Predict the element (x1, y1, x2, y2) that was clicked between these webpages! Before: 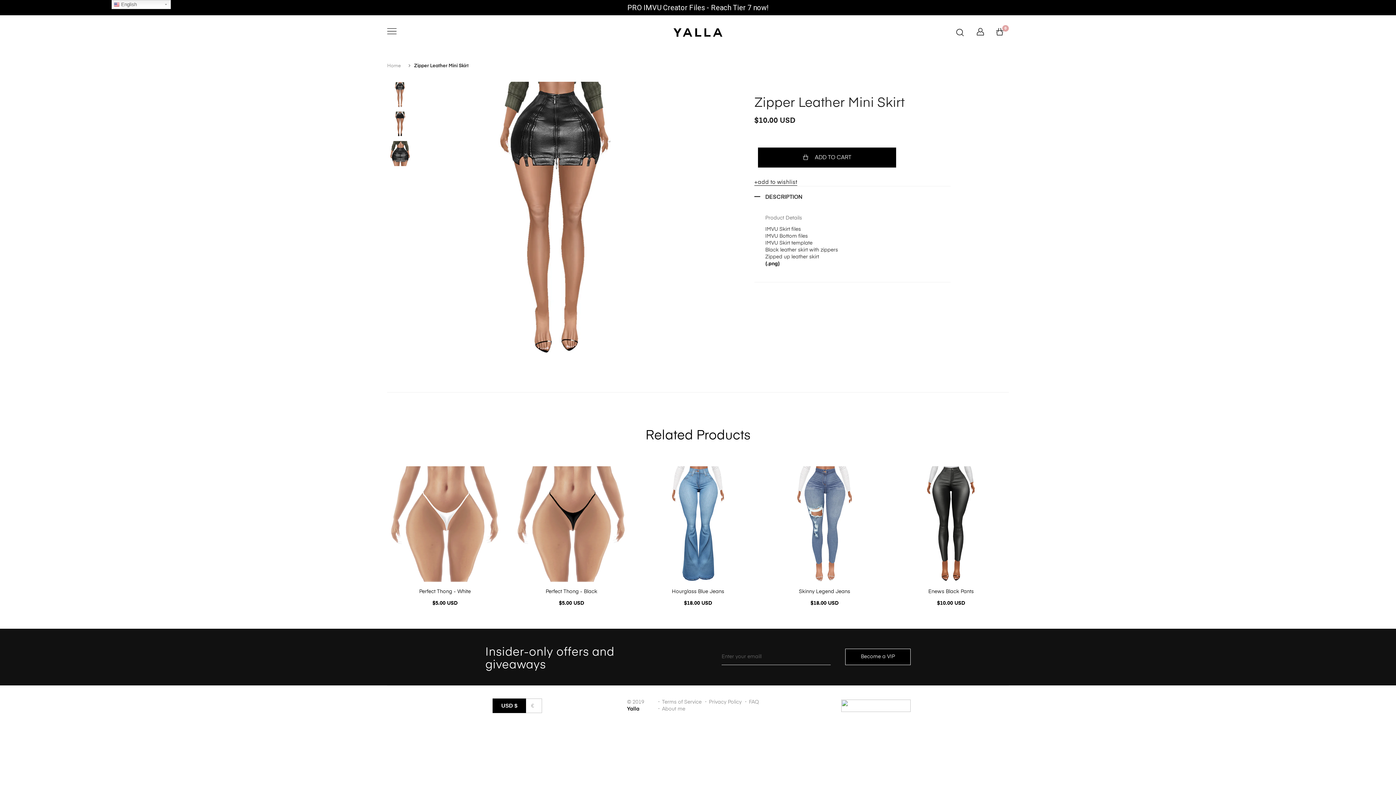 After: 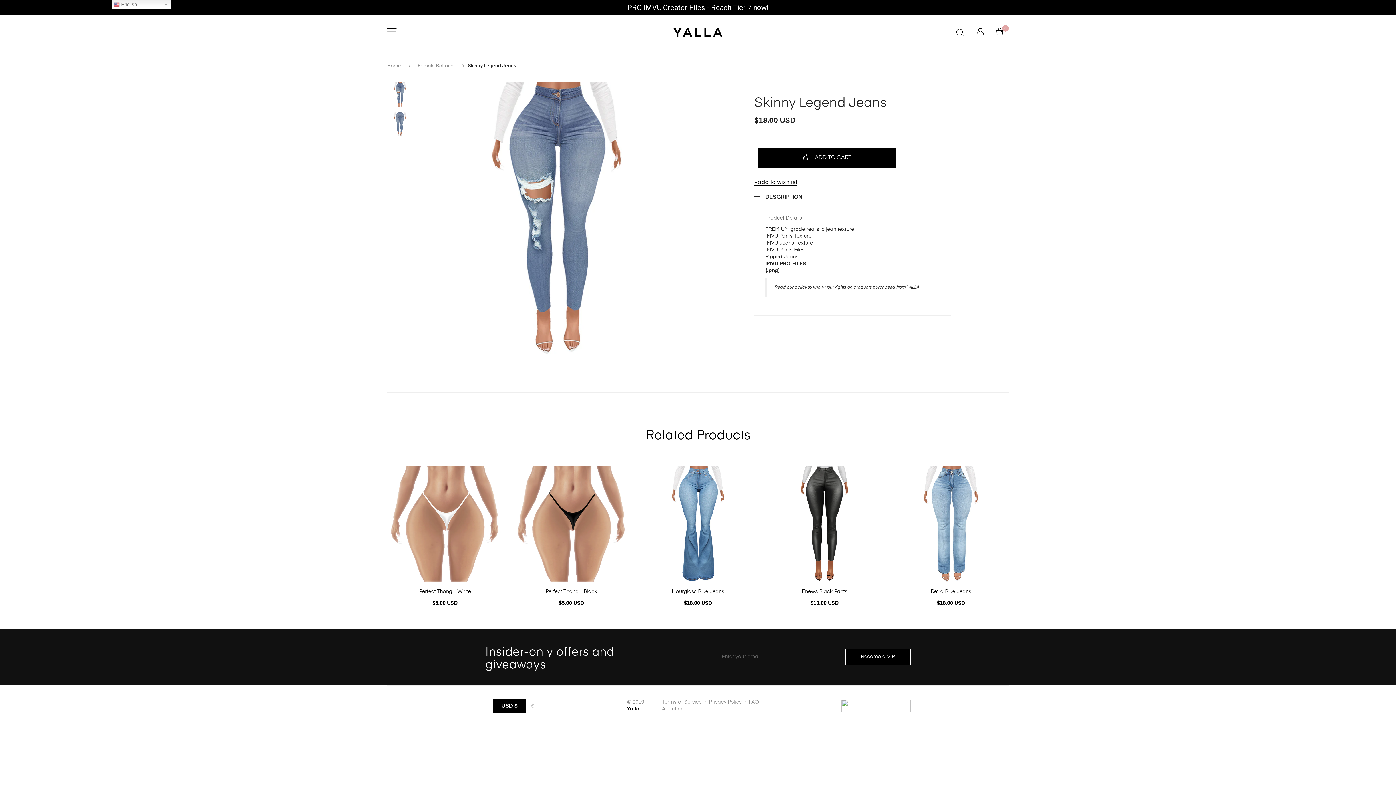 Action: bbox: (799, 589, 850, 594) label: Skinny Legend Jeans